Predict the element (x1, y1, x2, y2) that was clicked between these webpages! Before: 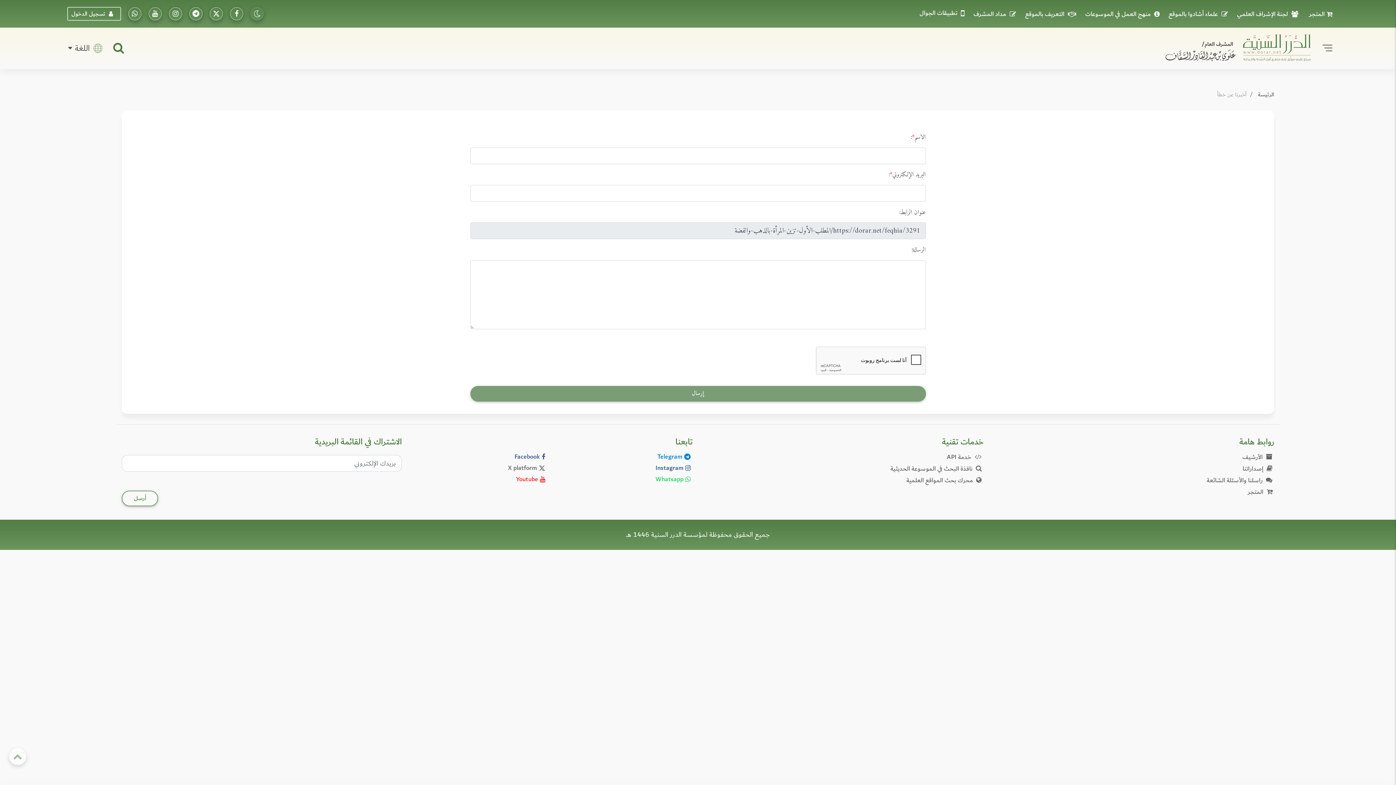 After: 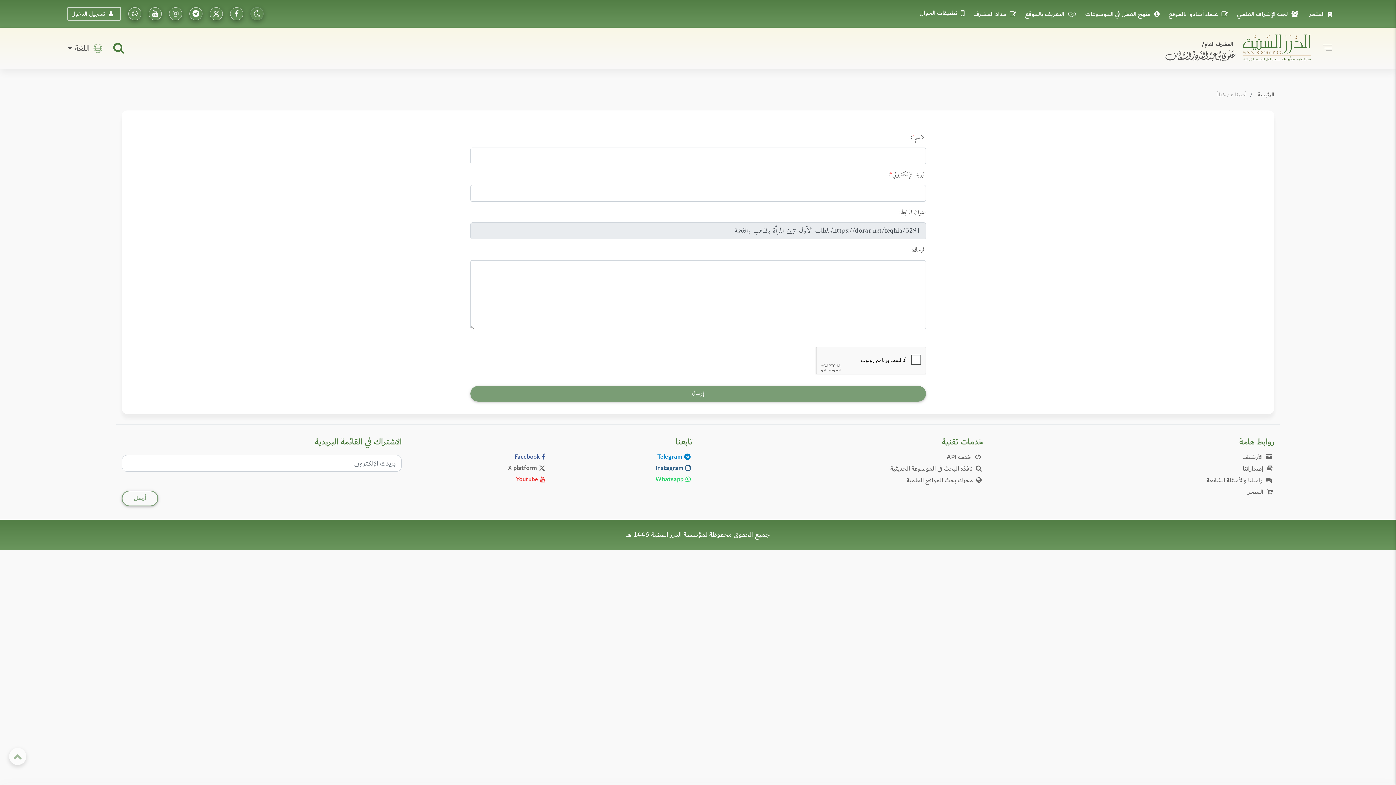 Action: bbox: (558, 463, 692, 474) label: تابعونا على إنستاجرام